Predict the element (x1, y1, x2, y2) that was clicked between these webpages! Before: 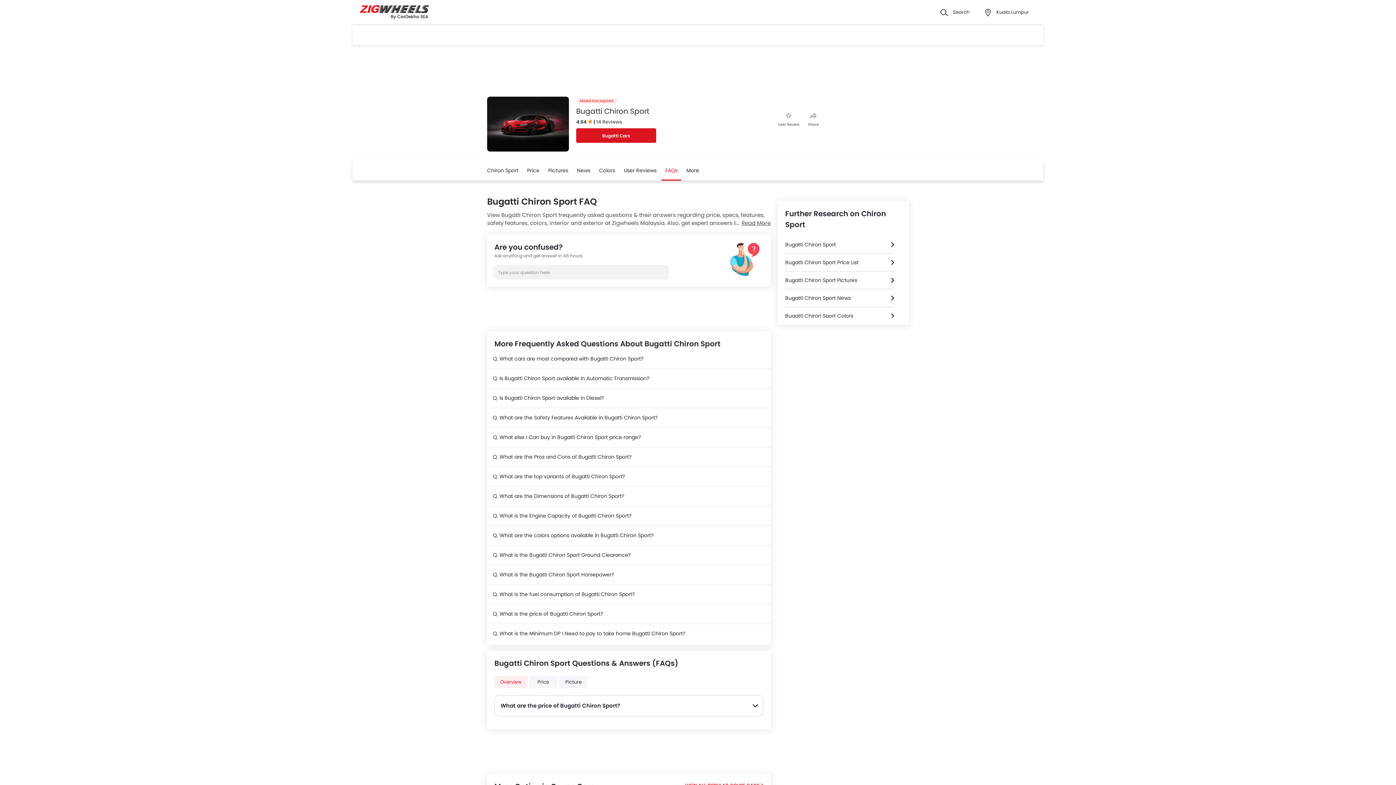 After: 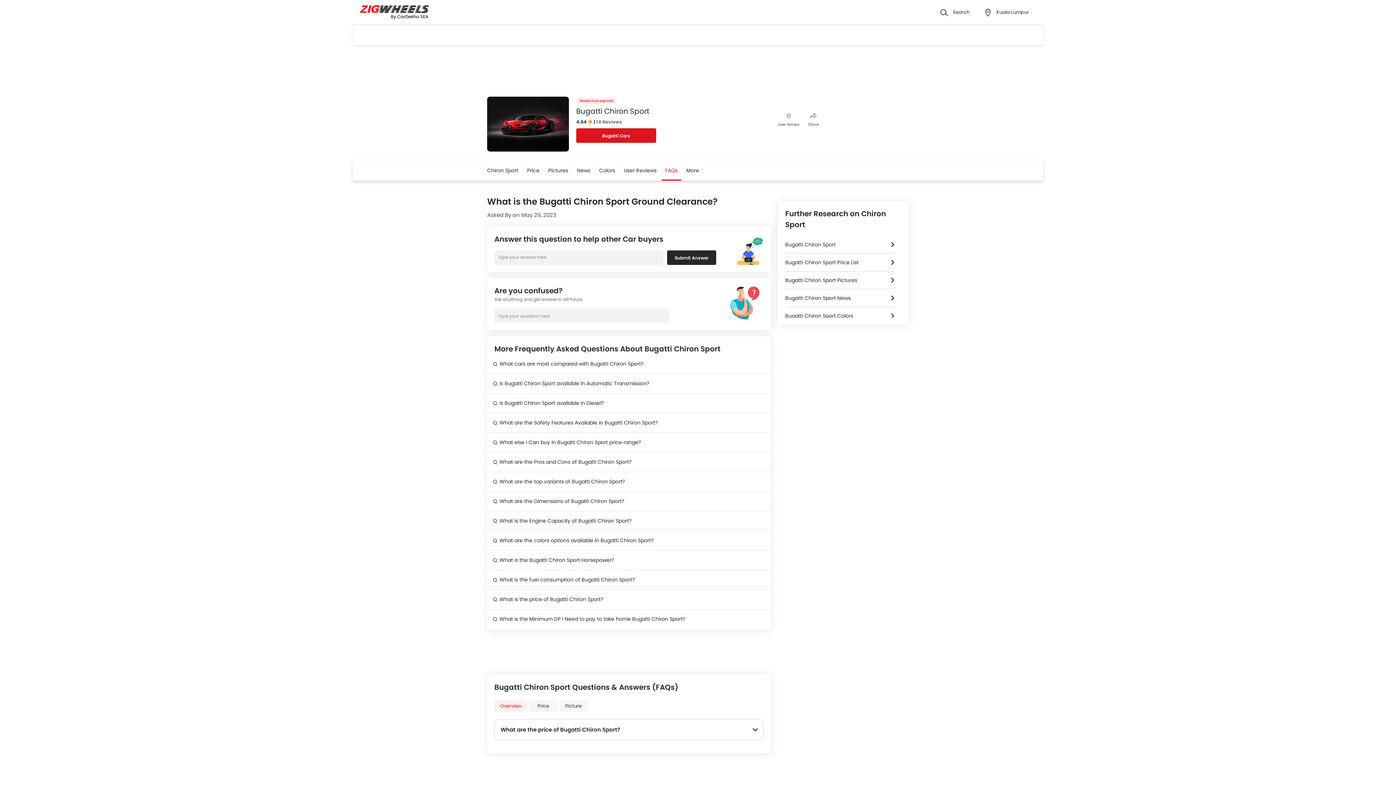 Action: bbox: (493, 551, 630, 558) label: Q. What is the Bugatti Chiron Sport Ground Clearance?